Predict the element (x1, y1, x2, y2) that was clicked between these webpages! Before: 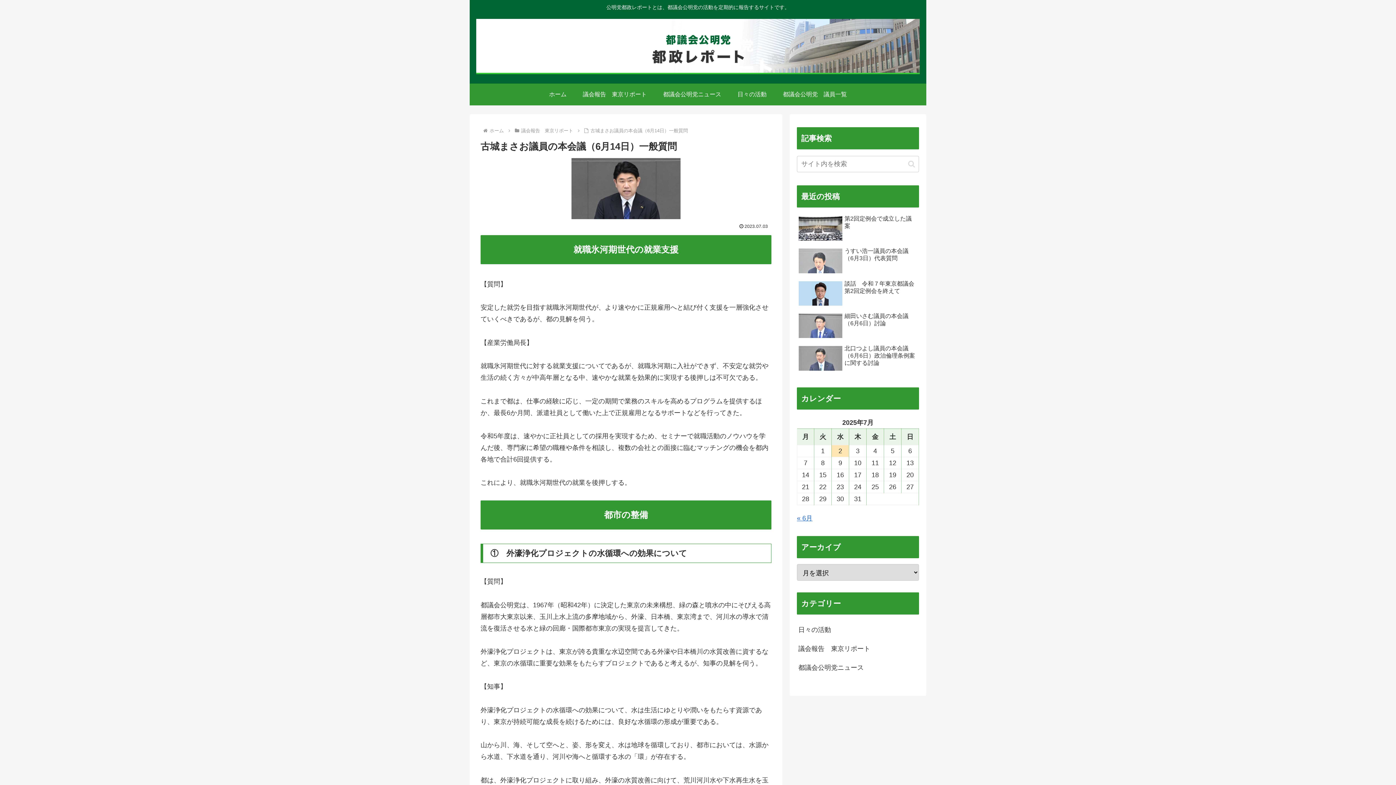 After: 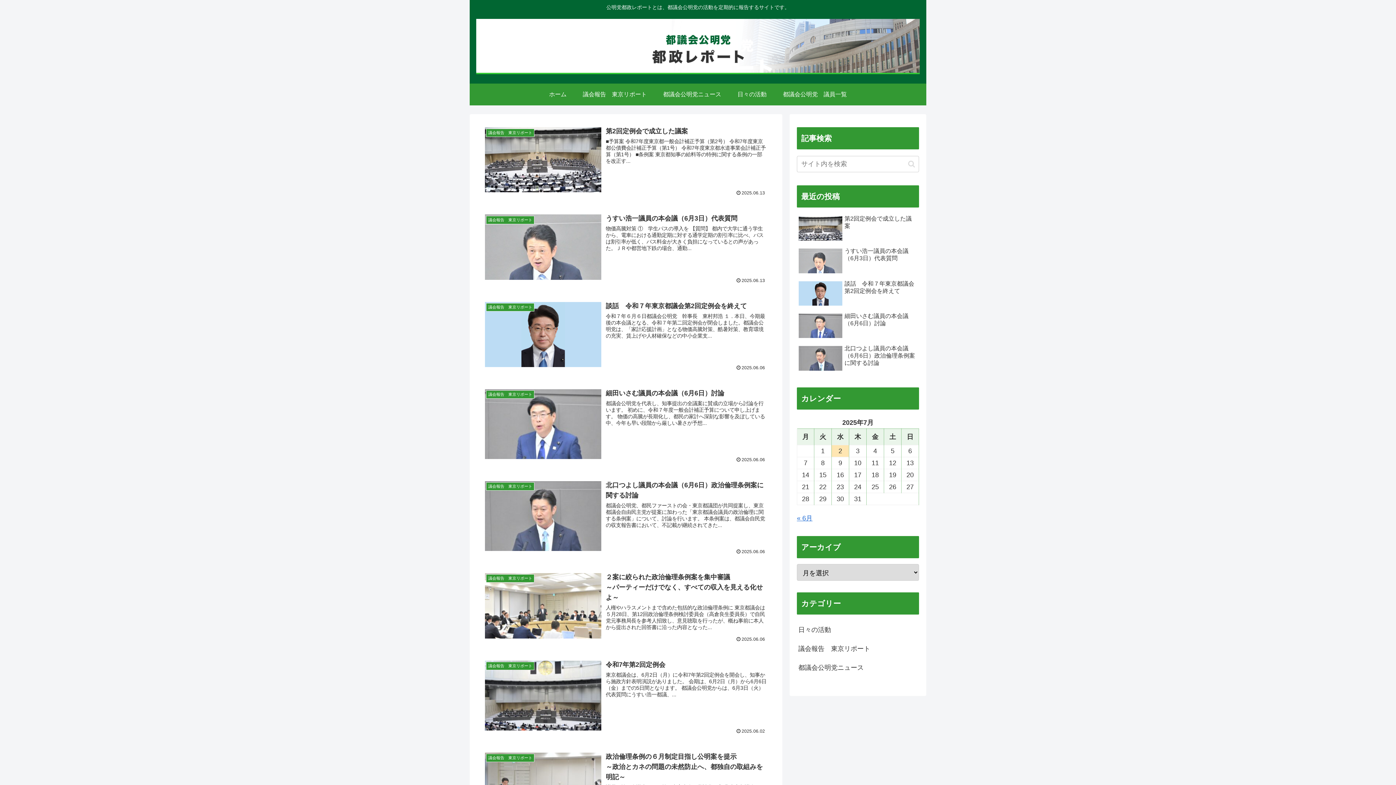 Action: bbox: (469, 18, 926, 80)